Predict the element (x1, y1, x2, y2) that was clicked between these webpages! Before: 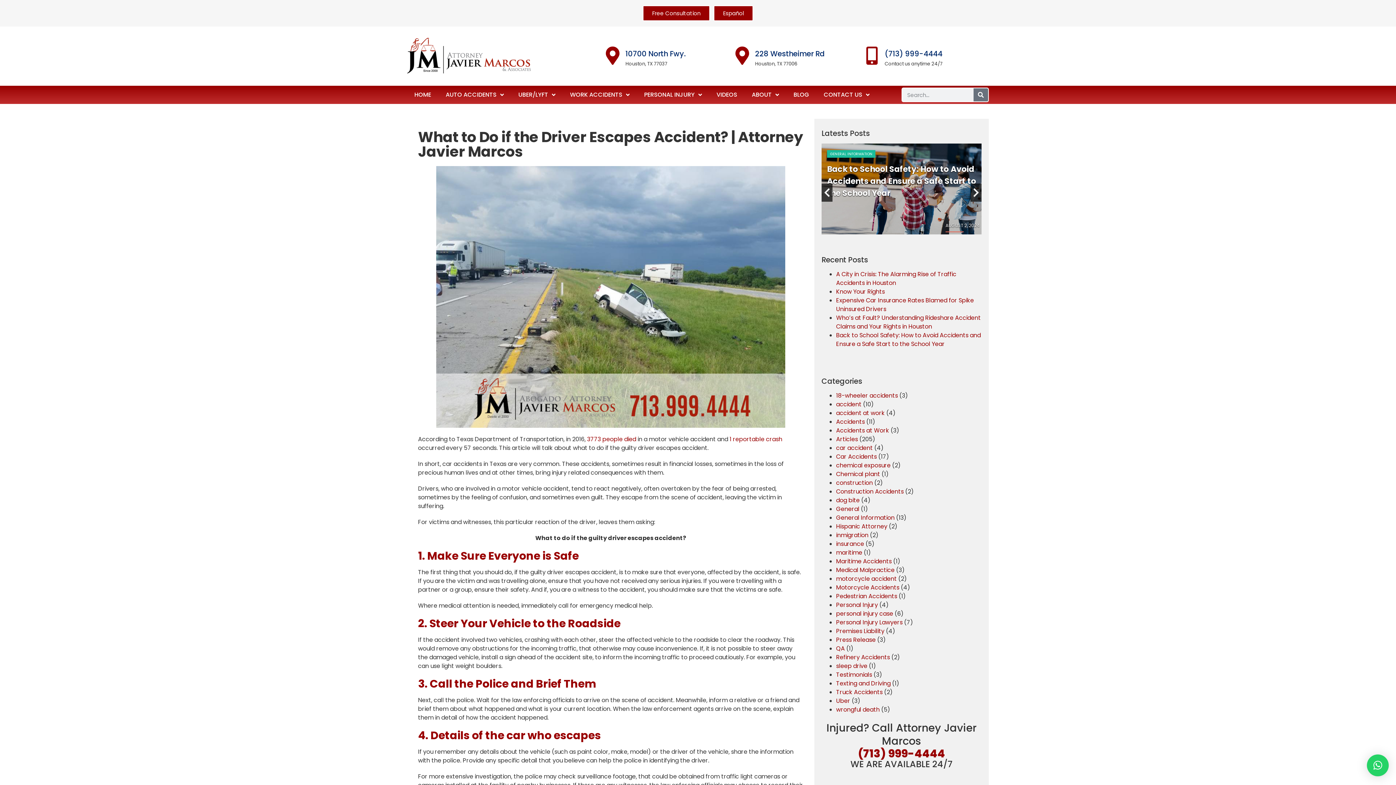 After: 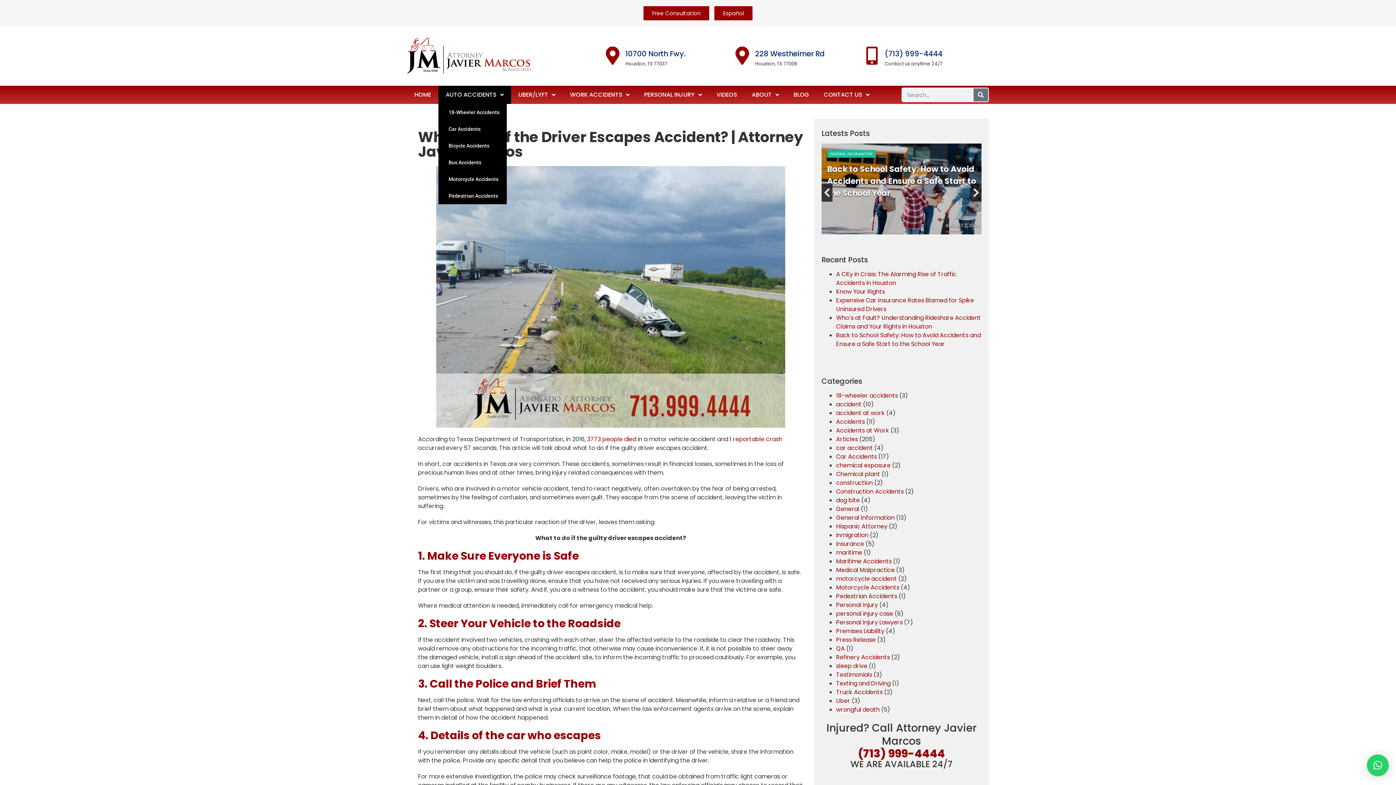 Action: label: AUTO ACCIDENTS bbox: (438, 85, 511, 104)